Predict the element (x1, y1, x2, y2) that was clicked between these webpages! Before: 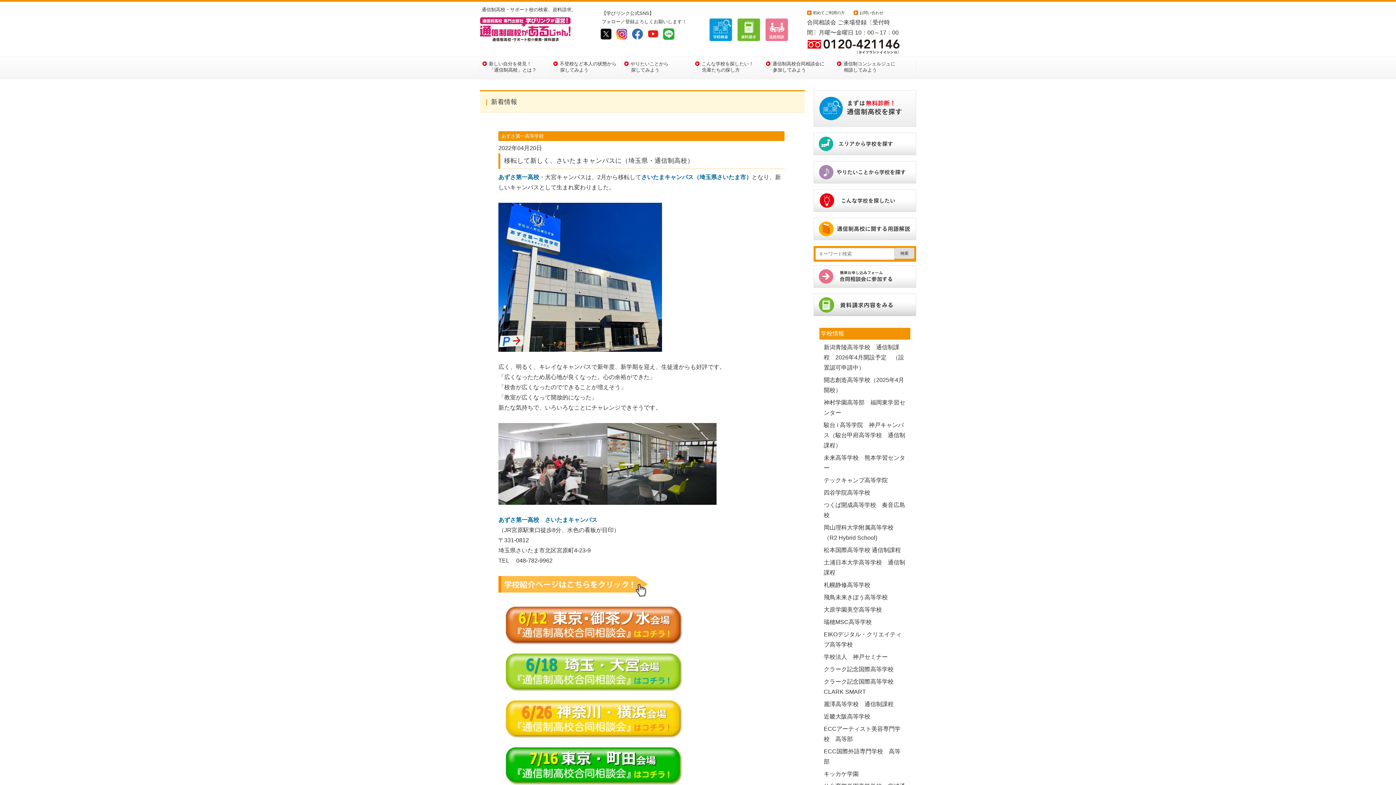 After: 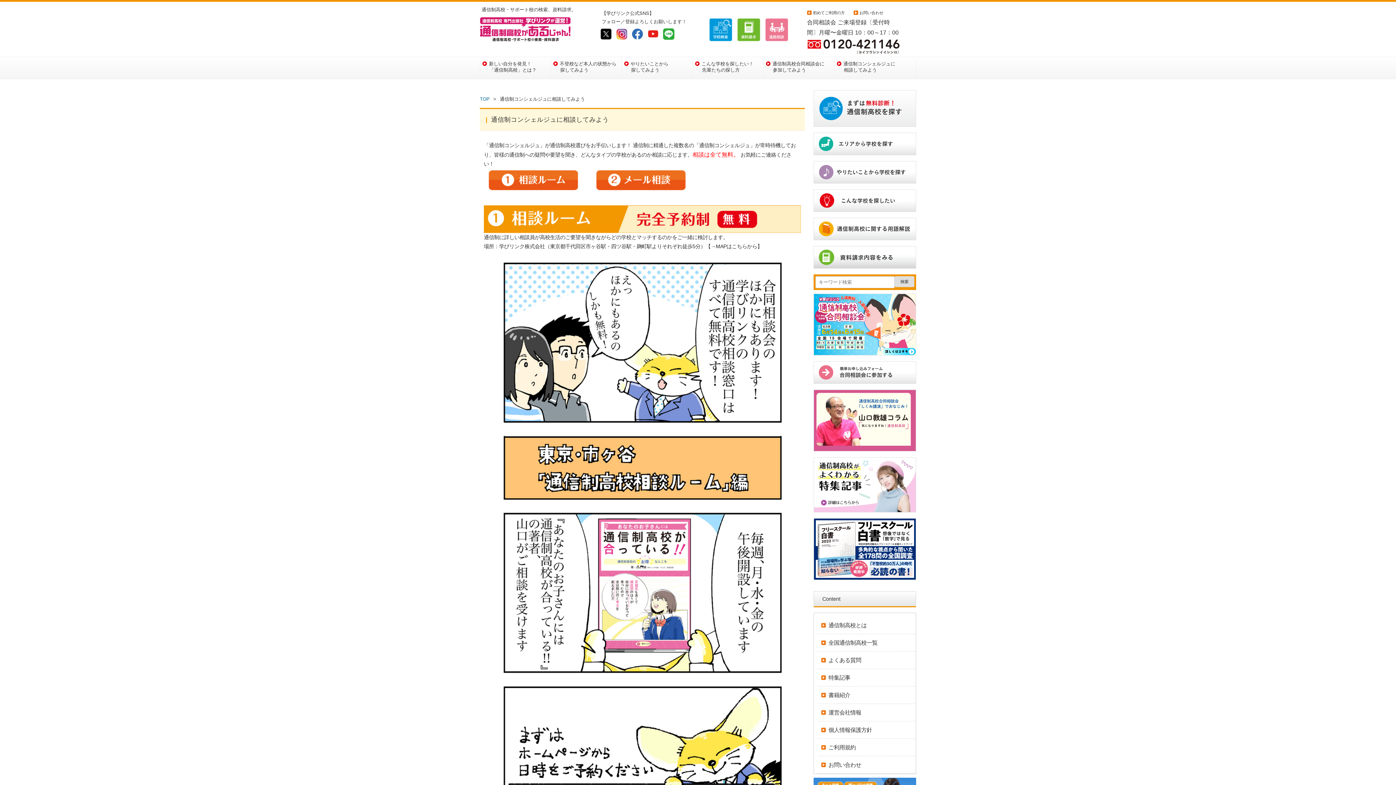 Action: bbox: (834, 58, 905, 77) label: 通信制コンシェルジュに
相談してみよう